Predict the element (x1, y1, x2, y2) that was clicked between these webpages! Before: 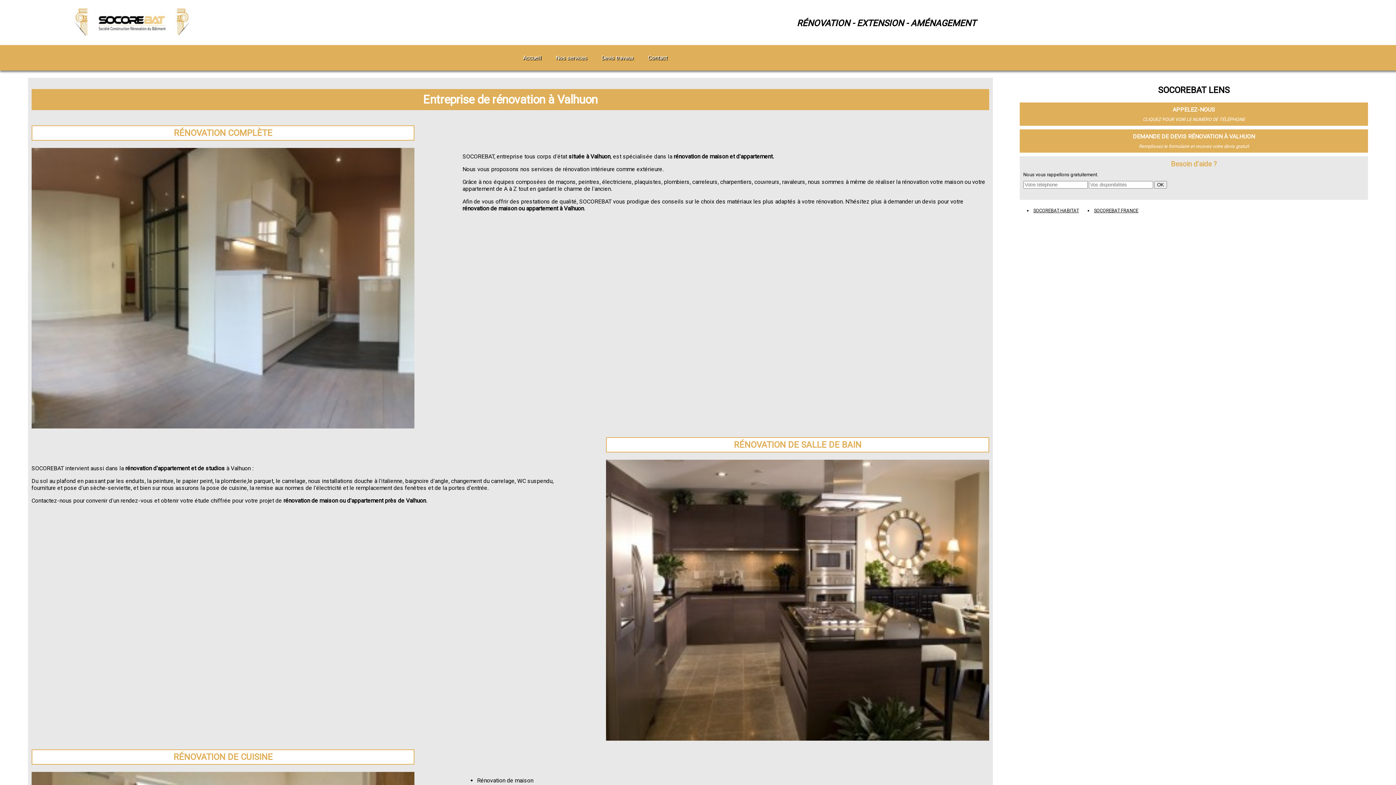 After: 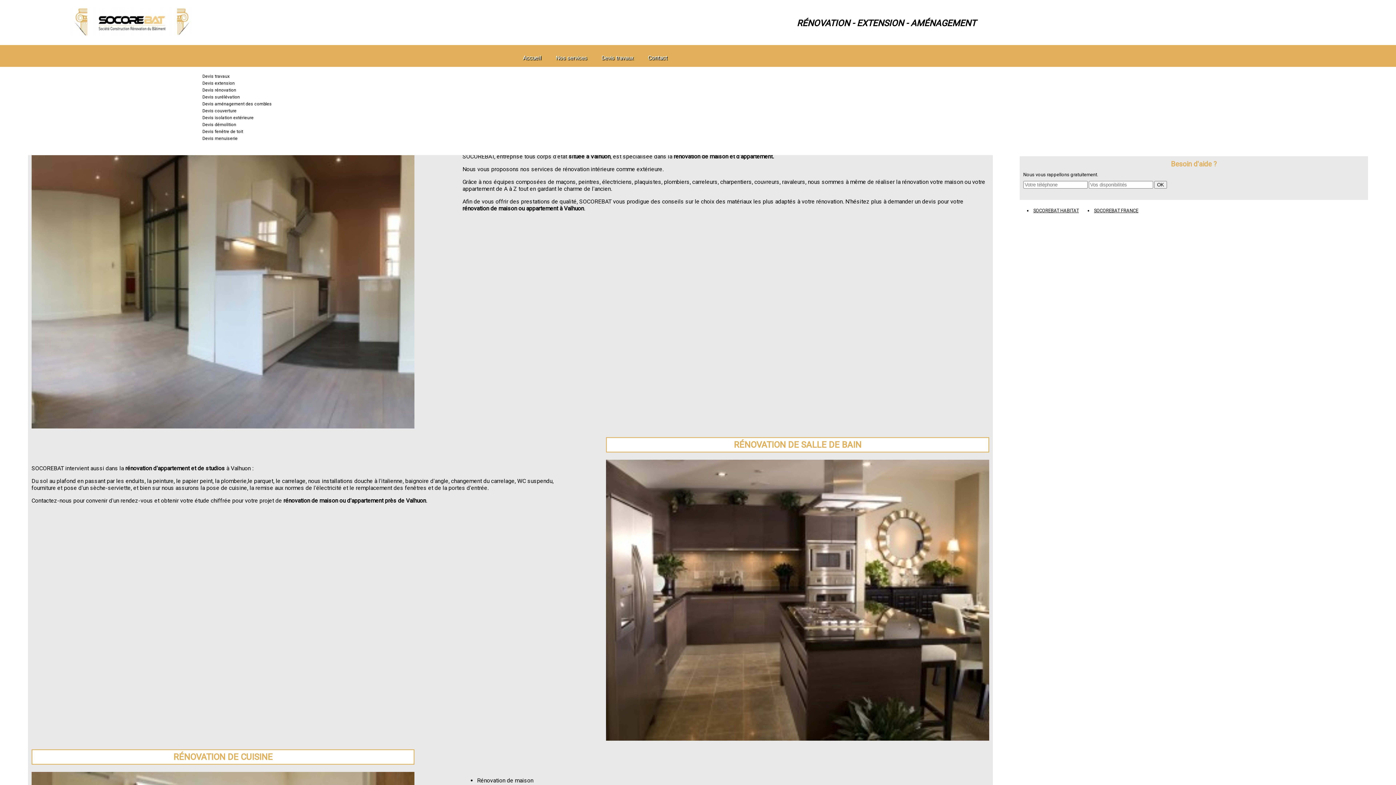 Action: bbox: (601, 54, 633, 61) label: Devis travaux